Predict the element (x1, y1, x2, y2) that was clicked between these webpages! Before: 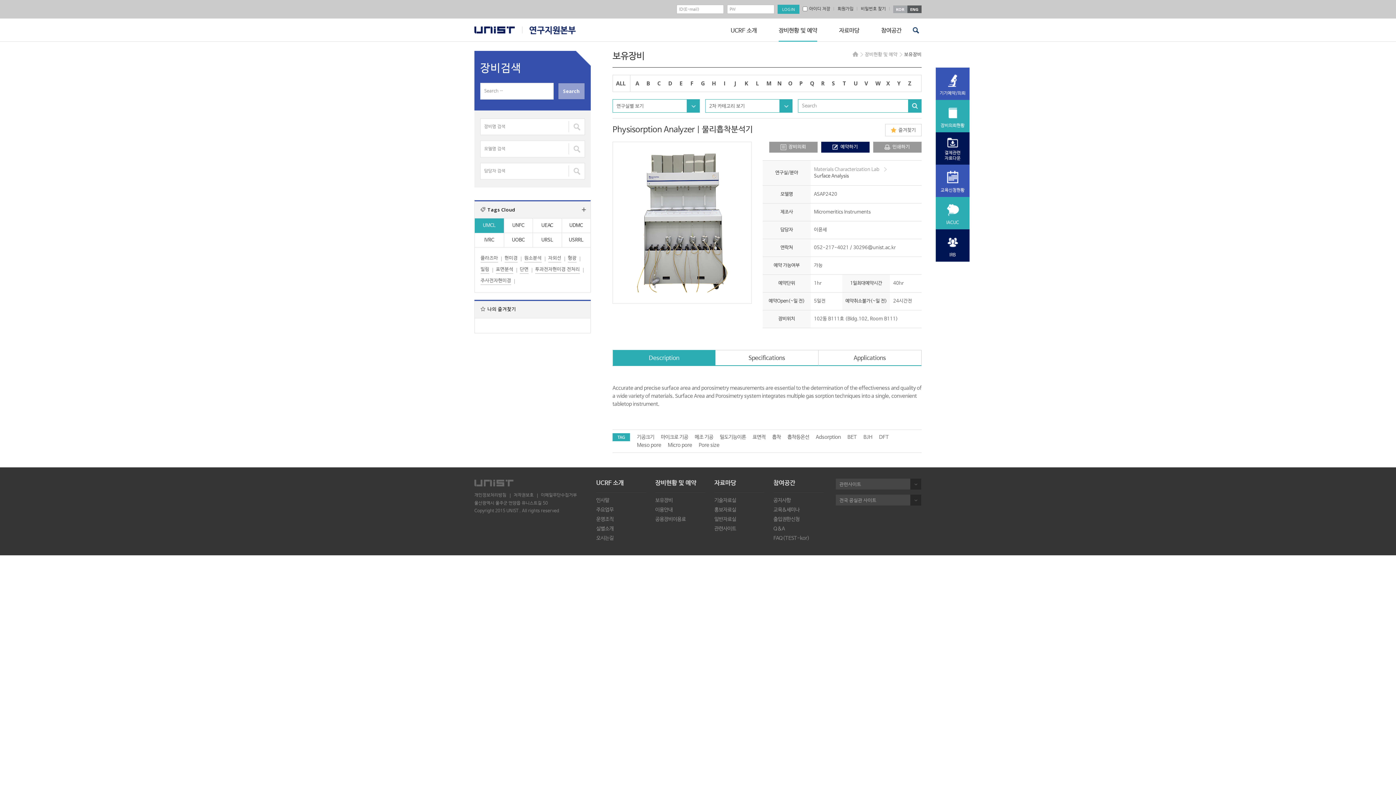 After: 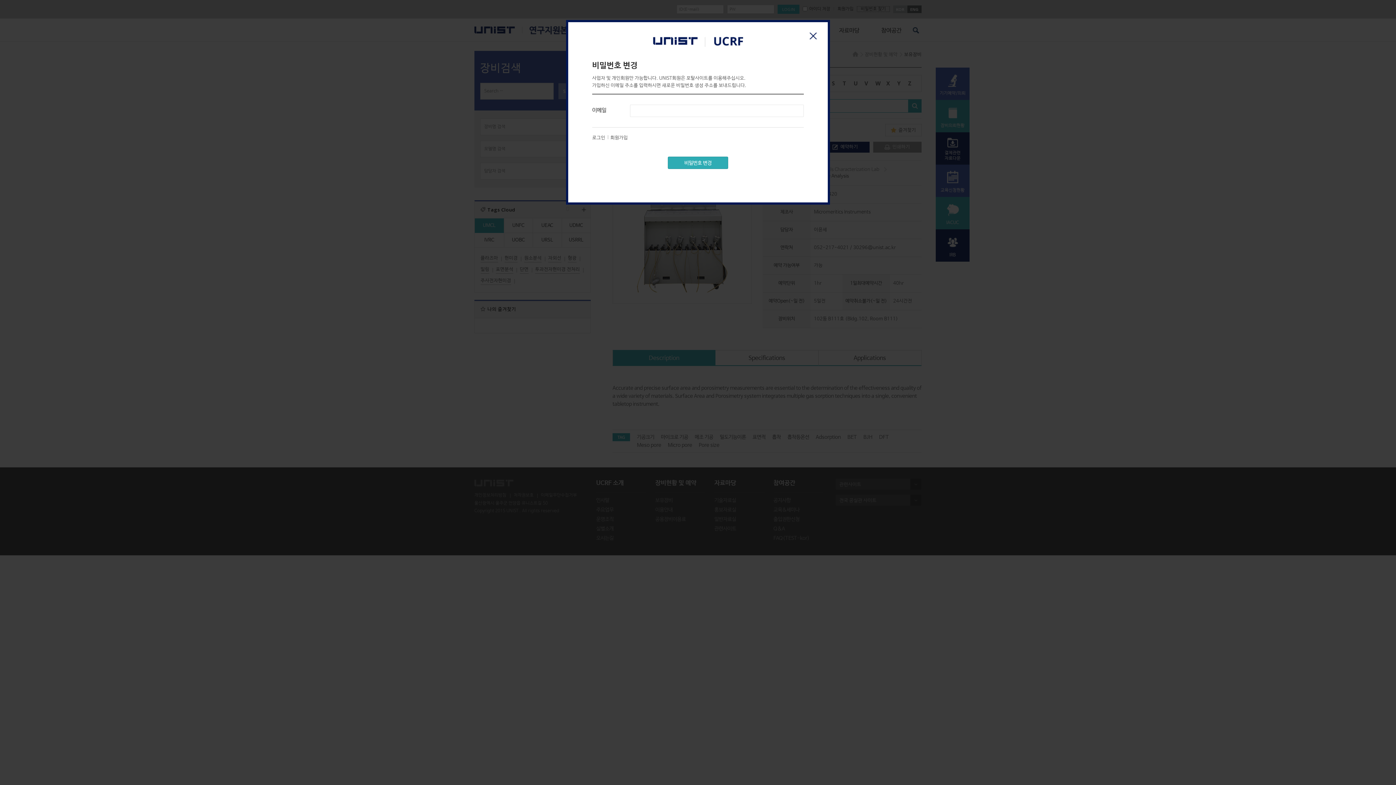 Action: label: 비밀번호 찾기 bbox: (857, 6, 889, 11)